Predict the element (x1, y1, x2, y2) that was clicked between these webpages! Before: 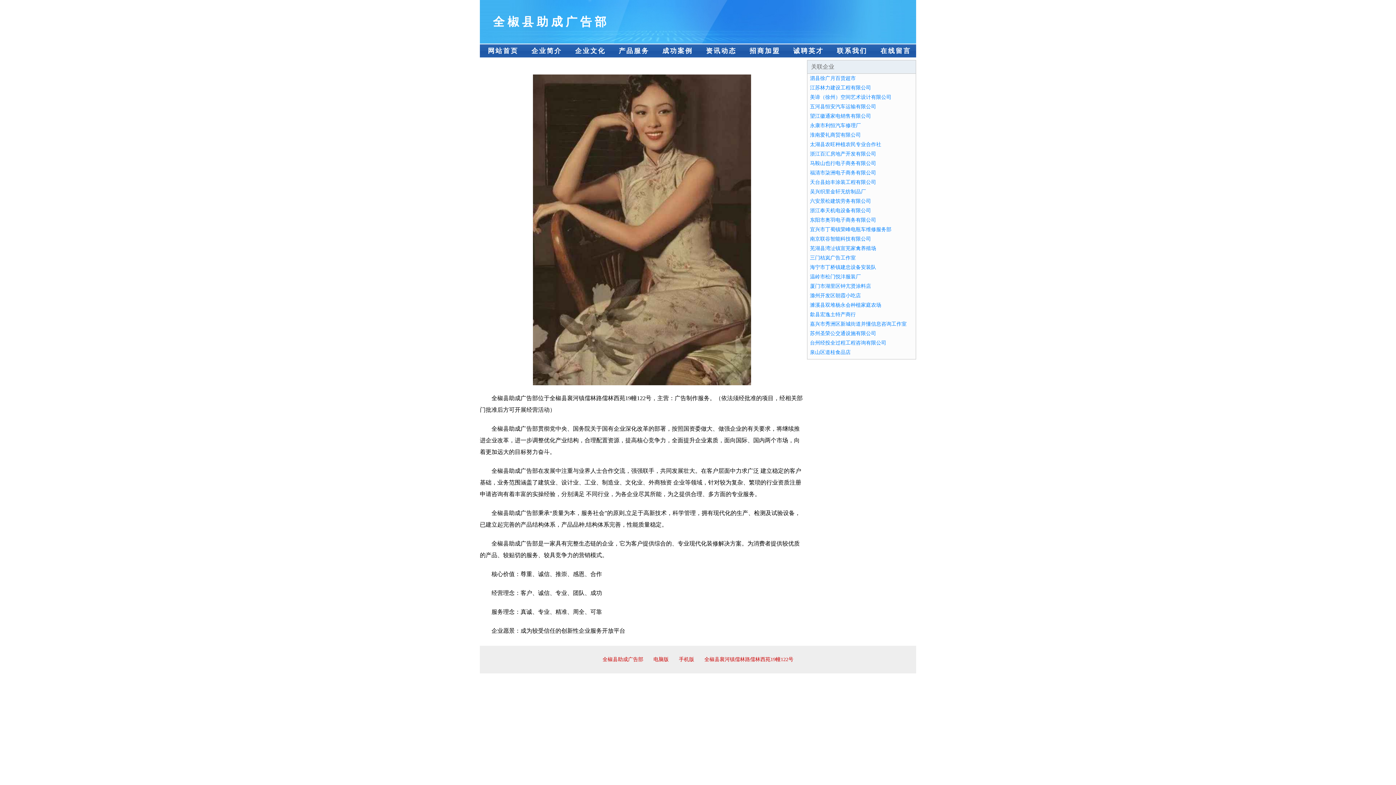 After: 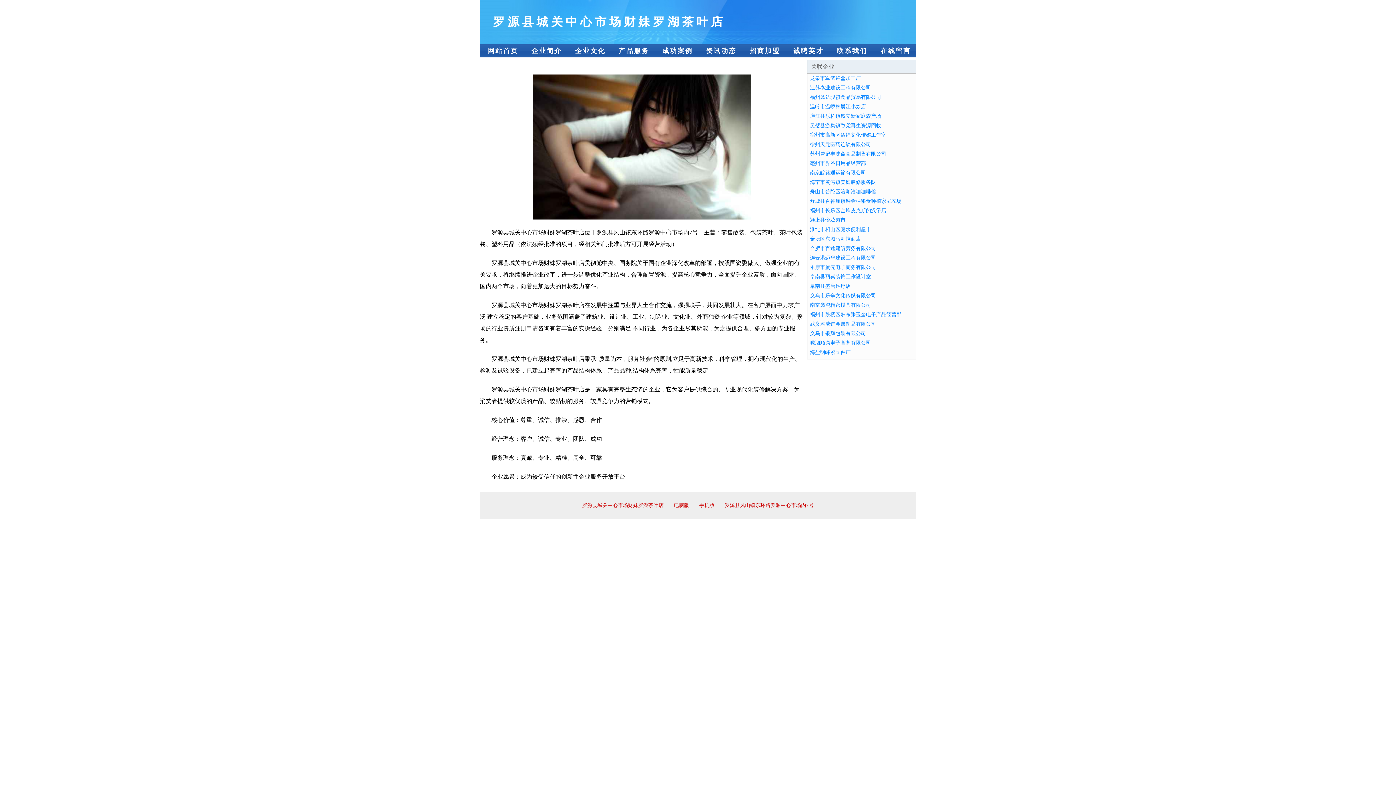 Action: bbox: (810, 160, 876, 166) label: 马鞍山也行电子商务有限公司